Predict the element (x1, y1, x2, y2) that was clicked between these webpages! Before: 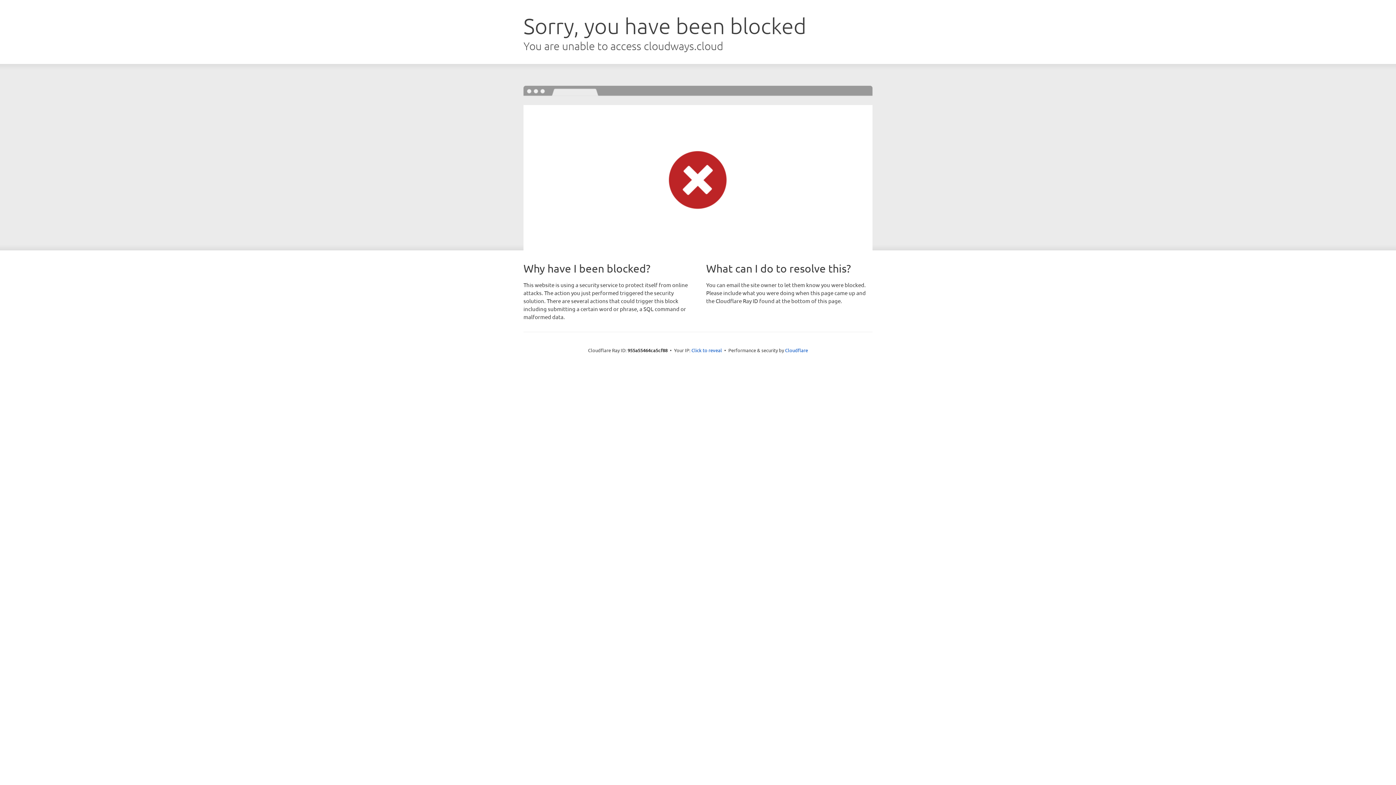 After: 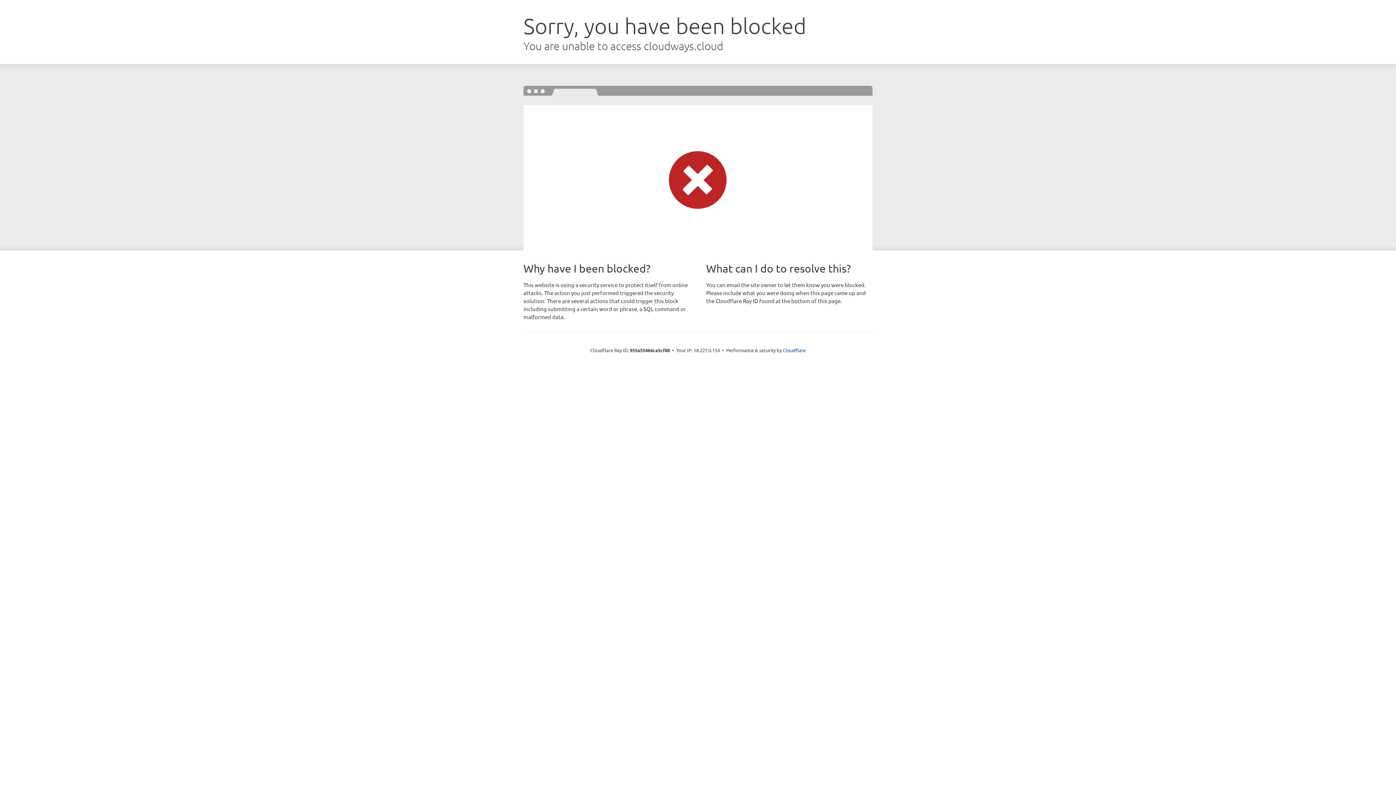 Action: label: Click to reveal bbox: (691, 346, 722, 353)